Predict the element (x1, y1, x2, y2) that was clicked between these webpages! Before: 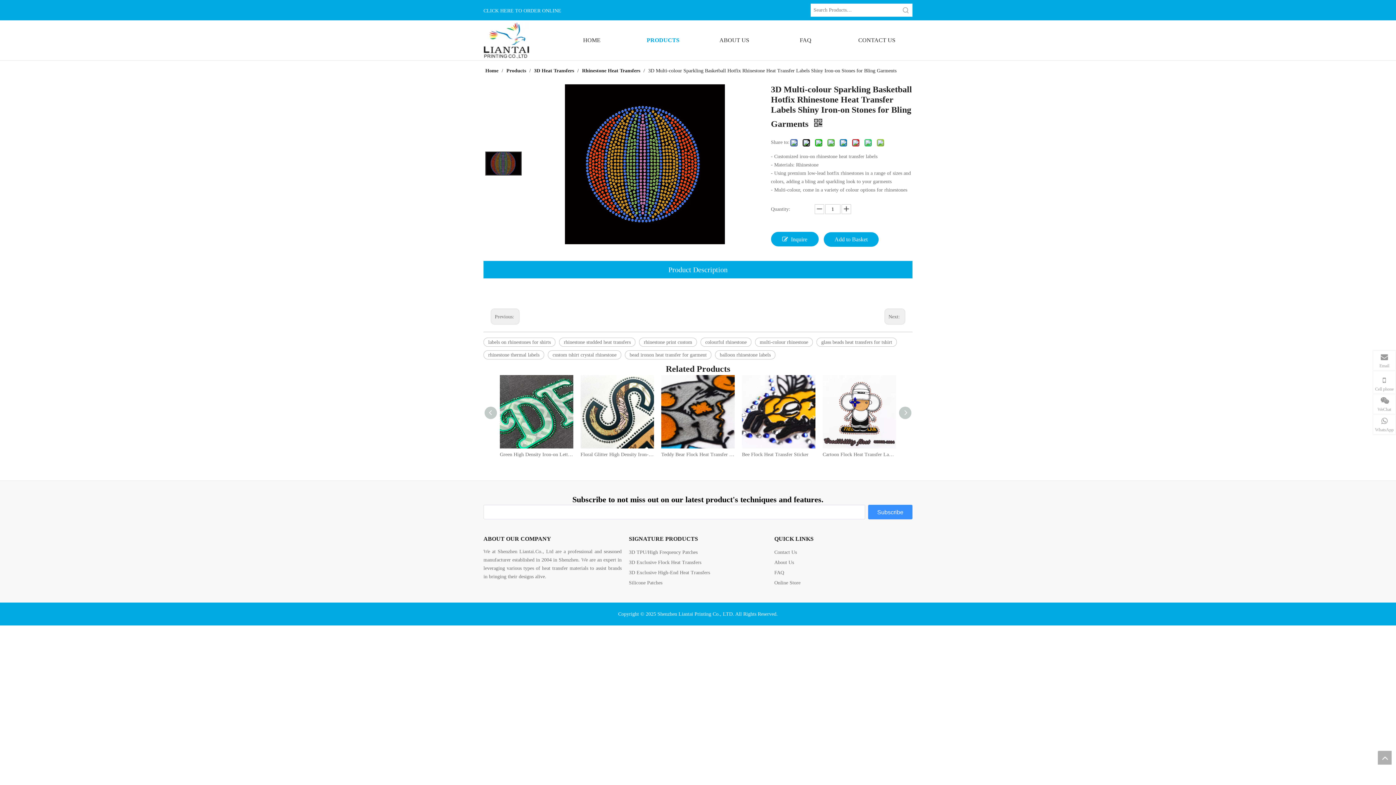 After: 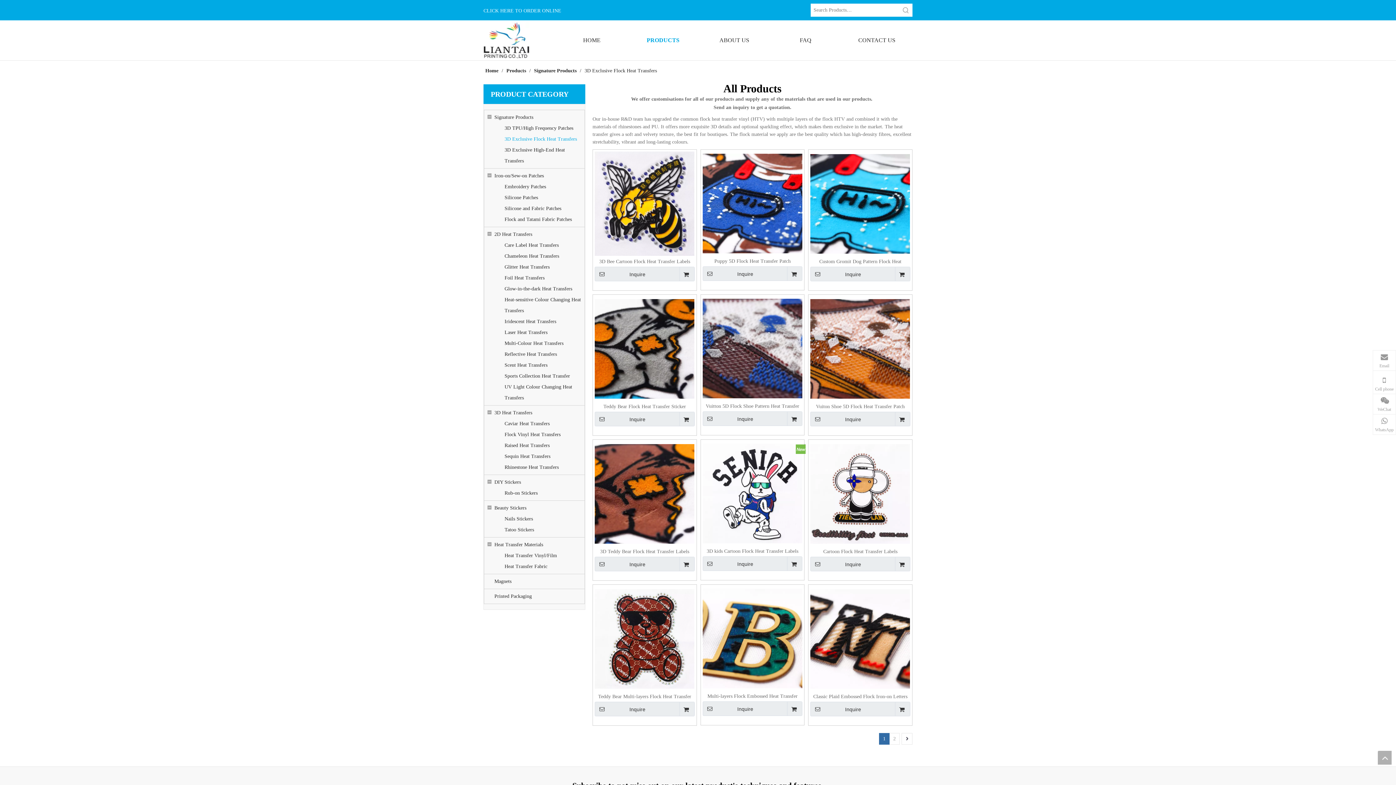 Action: label: 3D Exclusive Flock Heat Transfers bbox: (629, 560, 701, 565)